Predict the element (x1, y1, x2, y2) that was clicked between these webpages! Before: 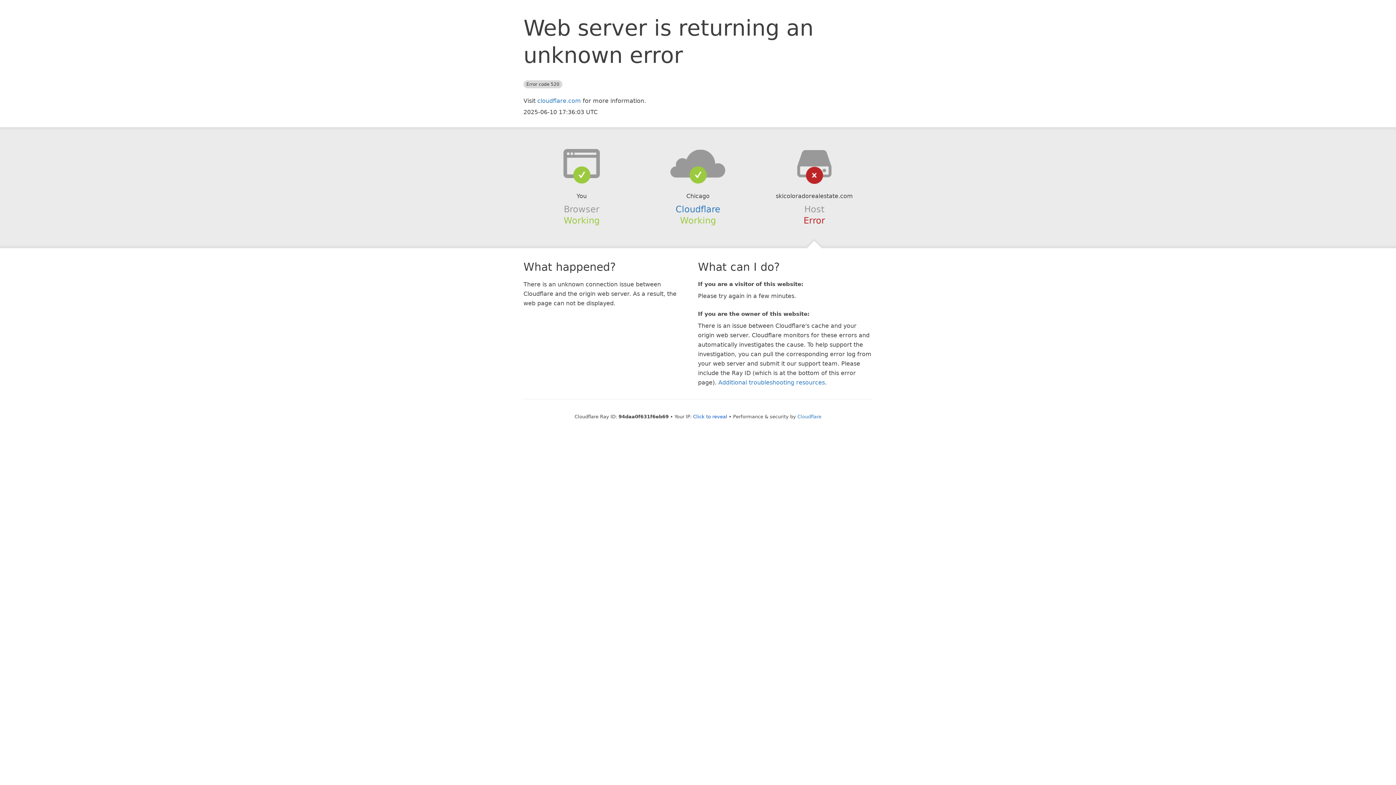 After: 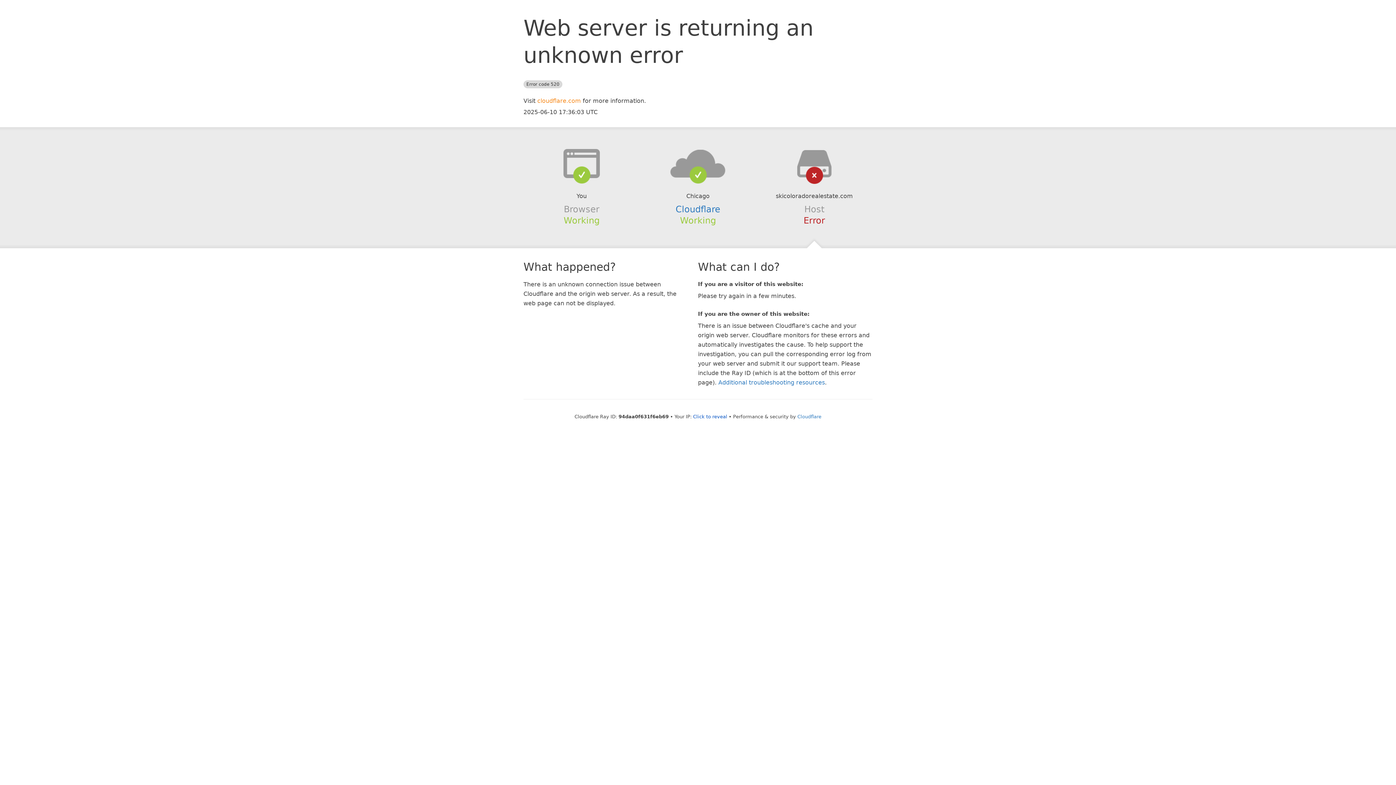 Action: bbox: (537, 97, 581, 104) label: cloudflare.com